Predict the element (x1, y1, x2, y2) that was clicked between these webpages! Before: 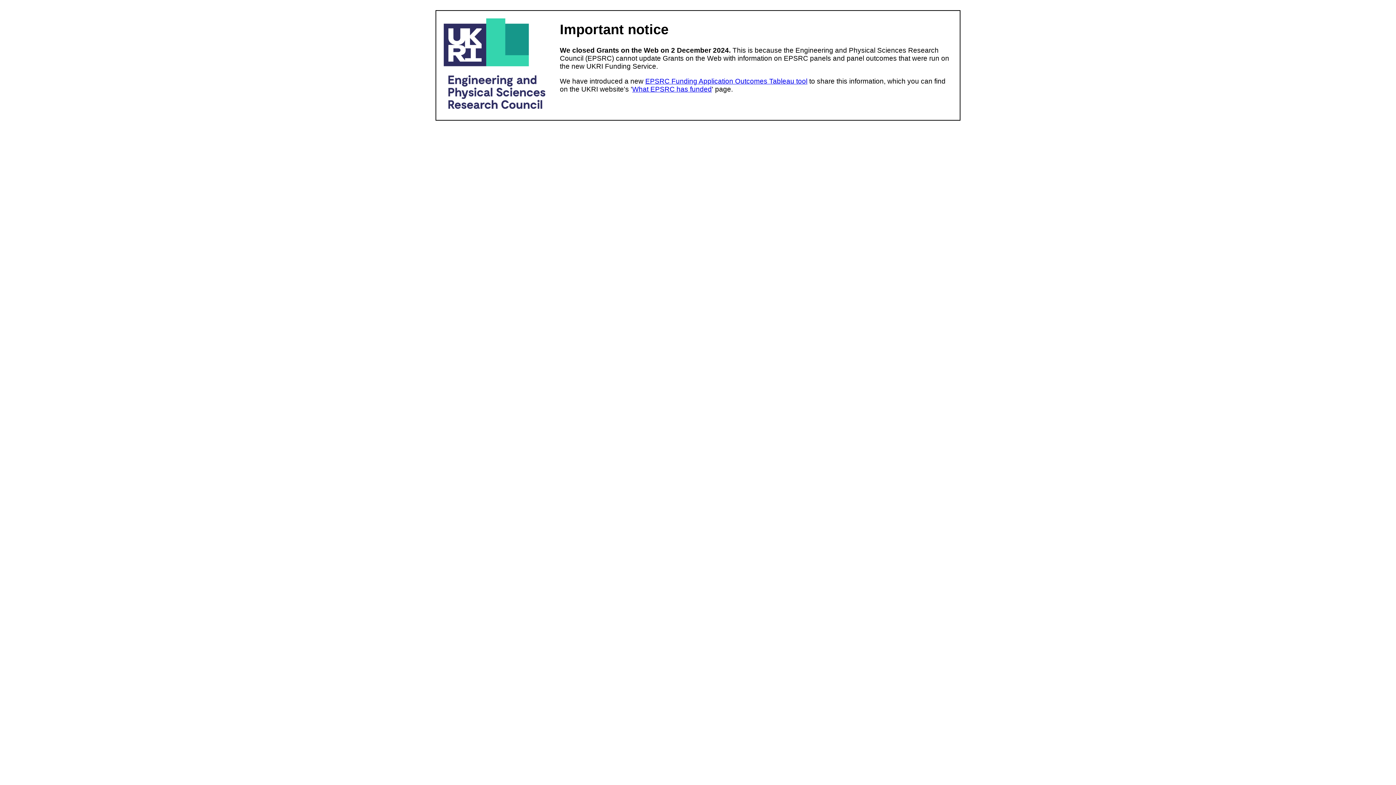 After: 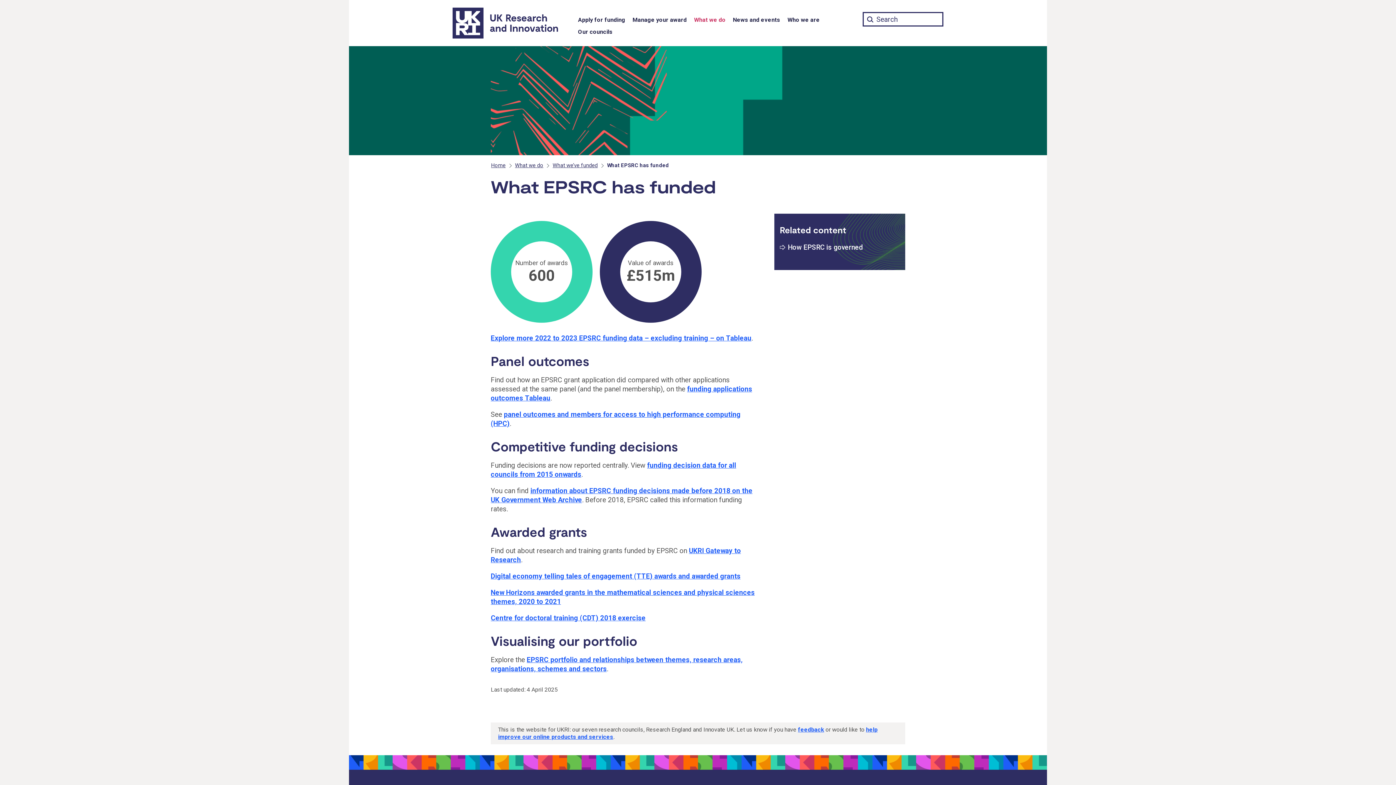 Action: label: What EPSRC has funded bbox: (632, 85, 712, 93)